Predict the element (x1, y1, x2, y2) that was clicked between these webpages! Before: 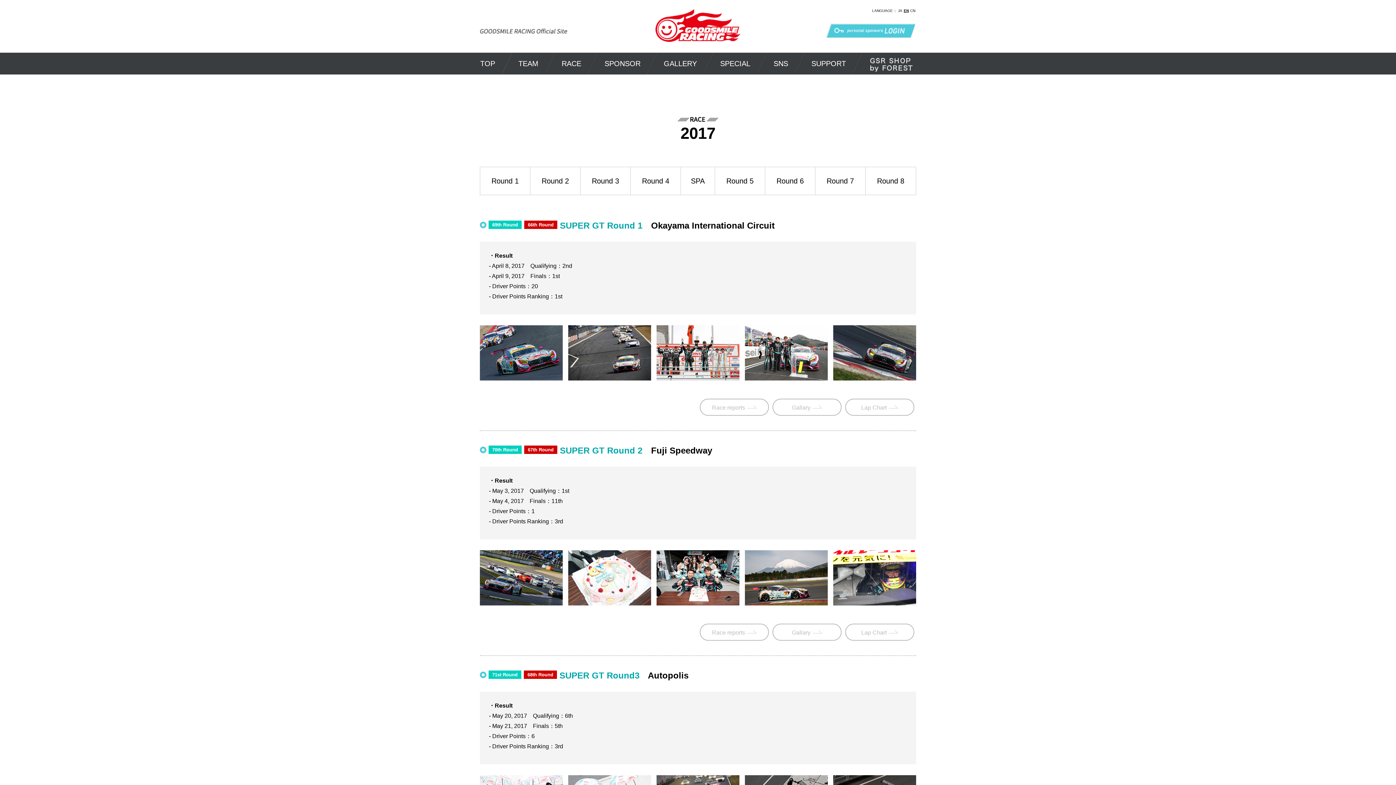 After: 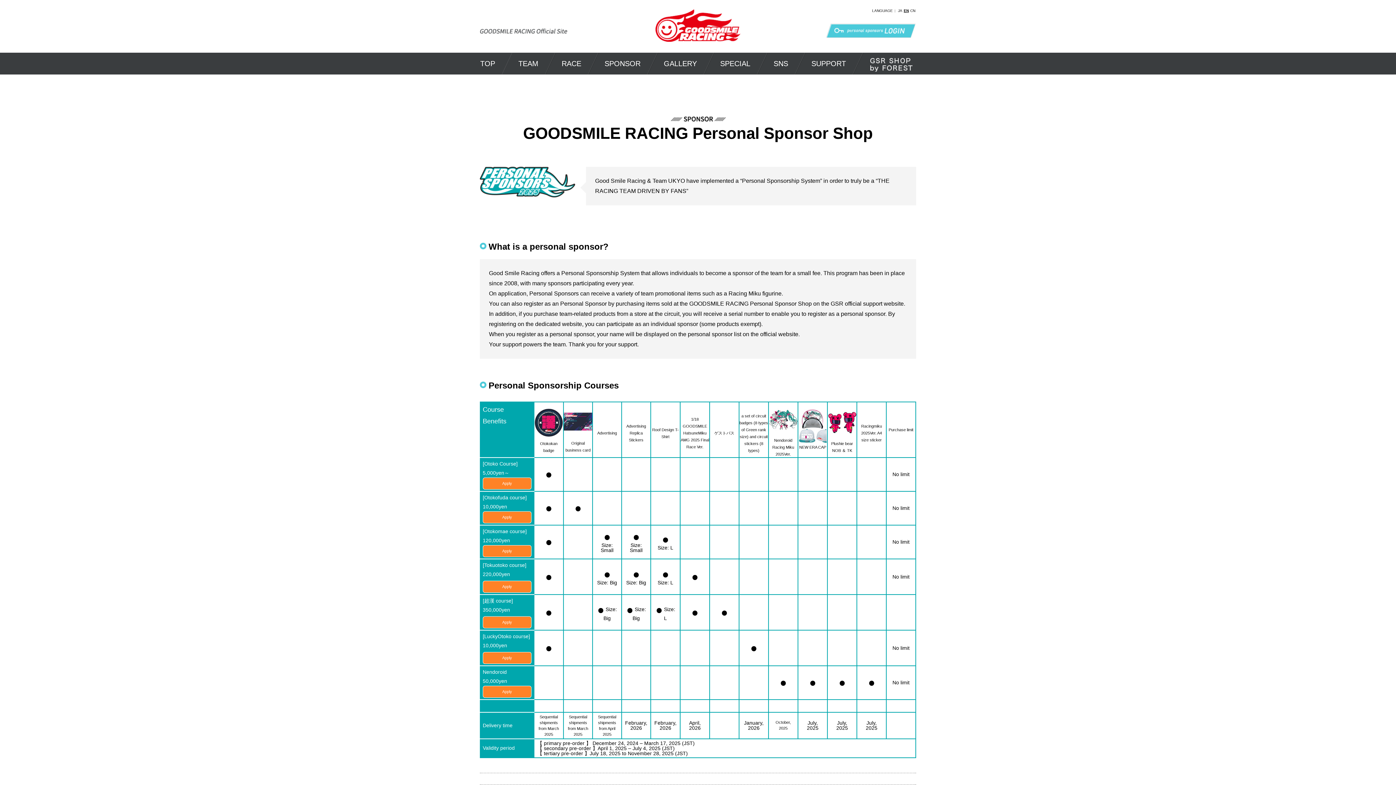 Action: bbox: (593, 52, 652, 74) label: SPONSOR